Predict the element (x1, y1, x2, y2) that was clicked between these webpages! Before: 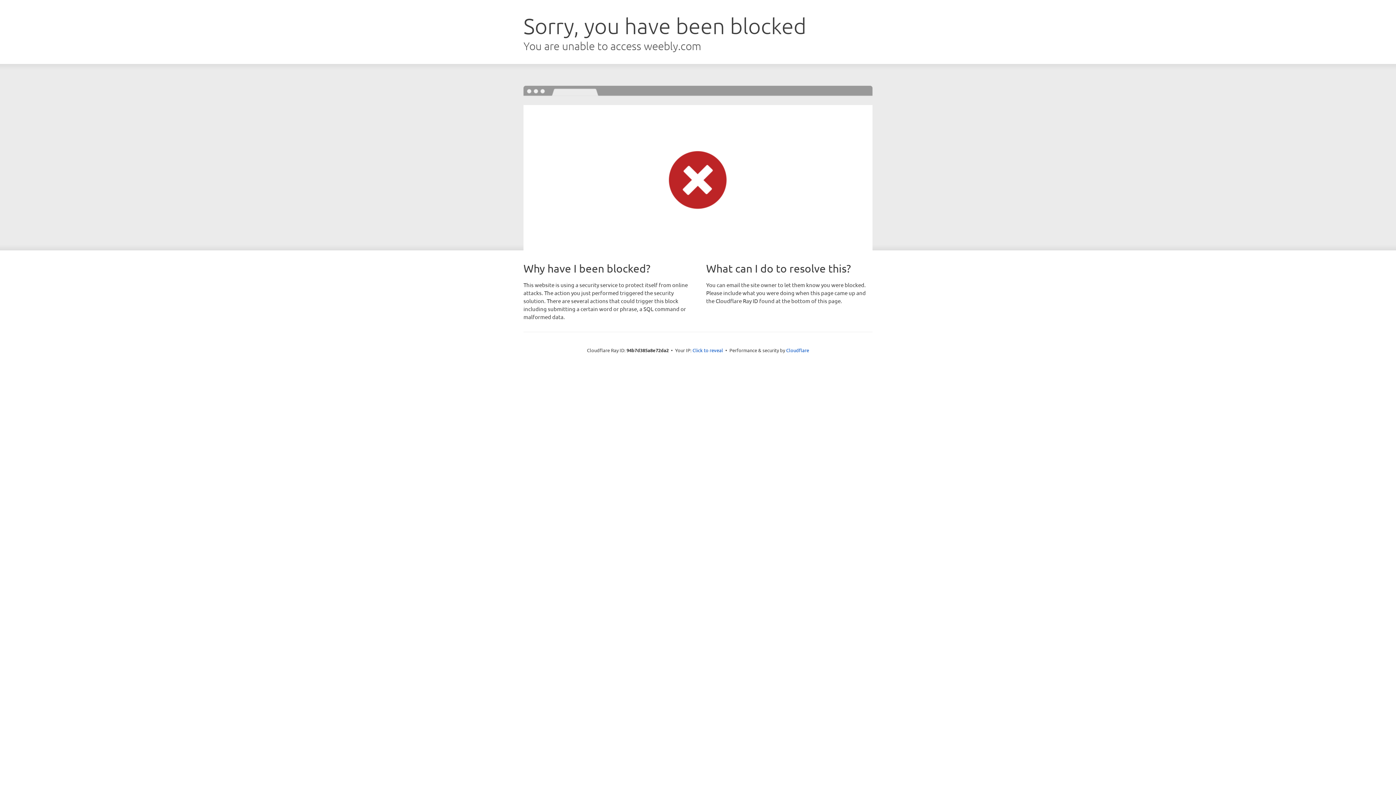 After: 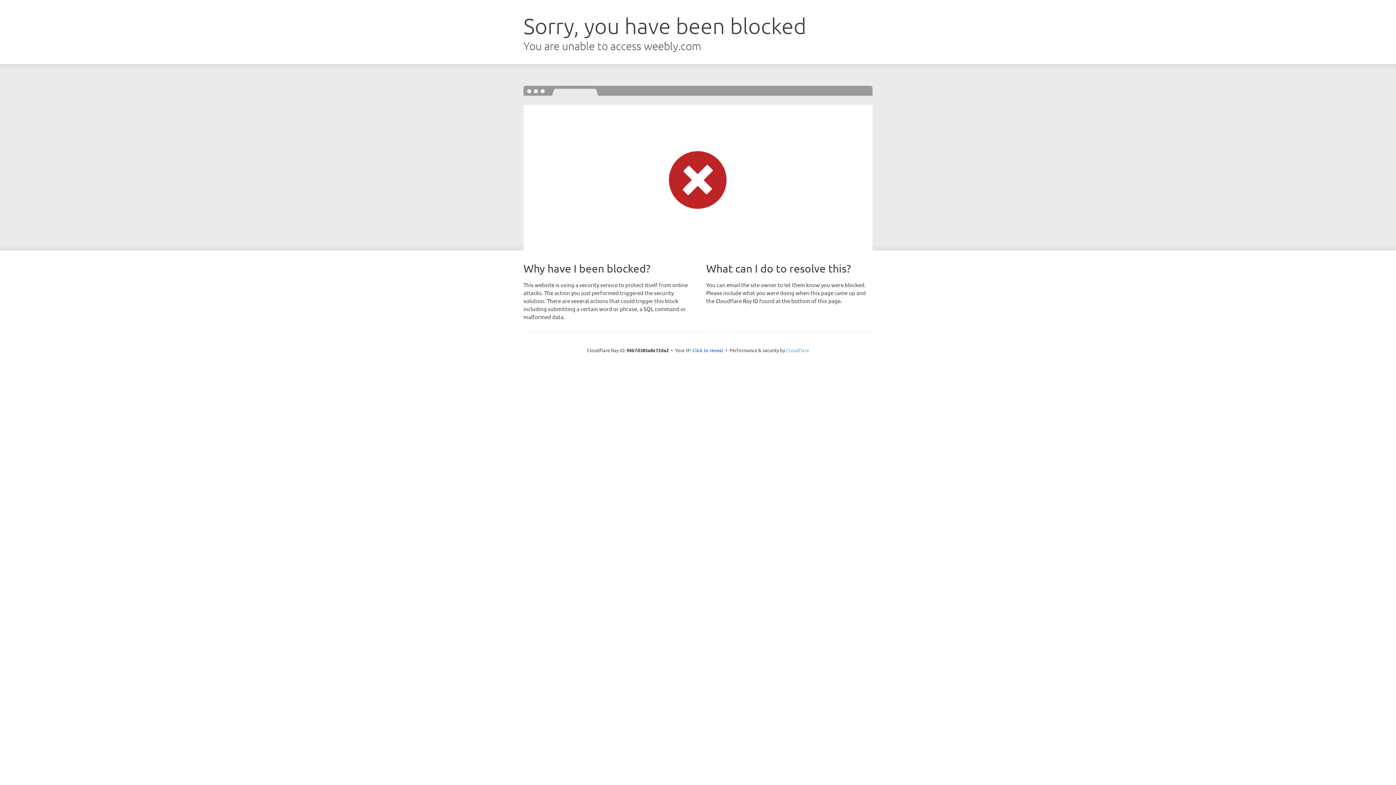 Action: bbox: (786, 347, 809, 353) label: Cloudflare